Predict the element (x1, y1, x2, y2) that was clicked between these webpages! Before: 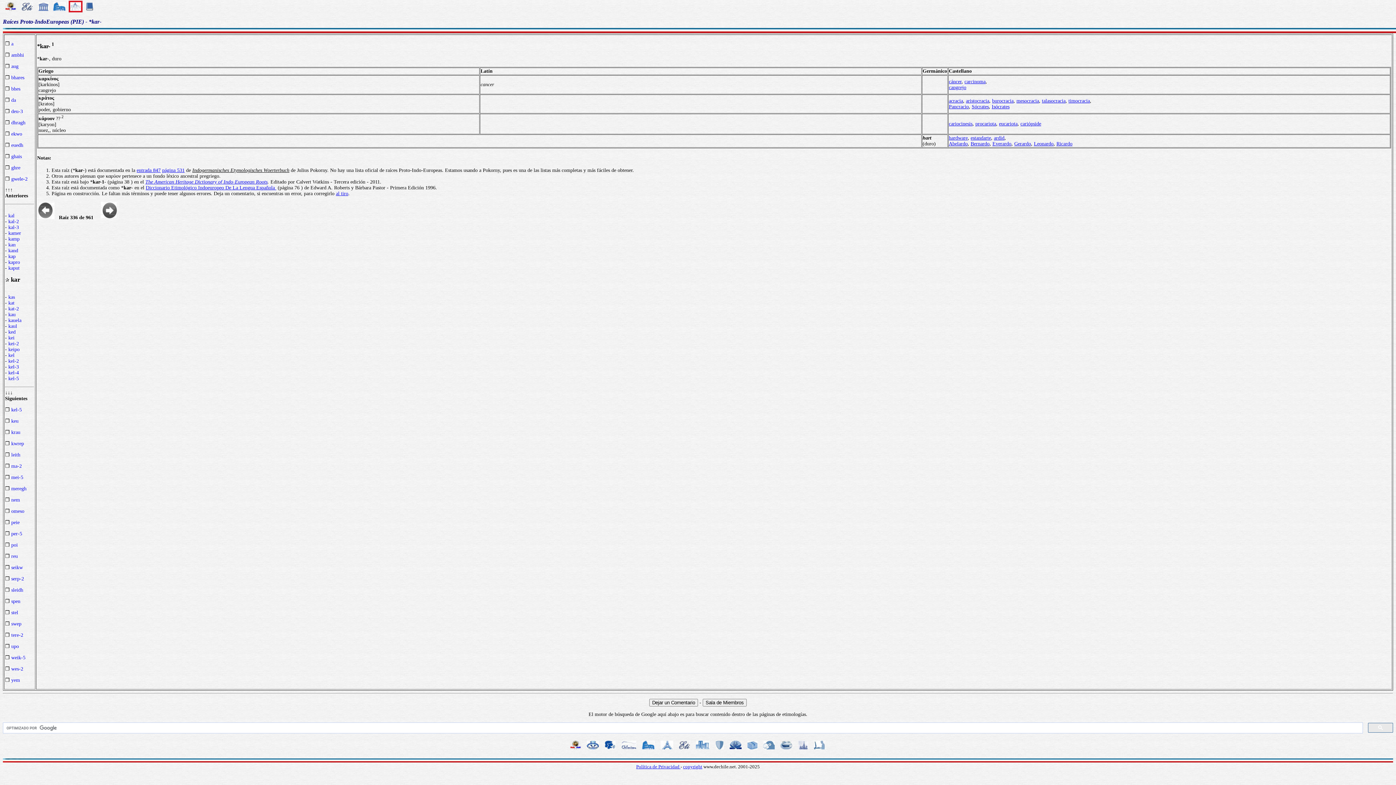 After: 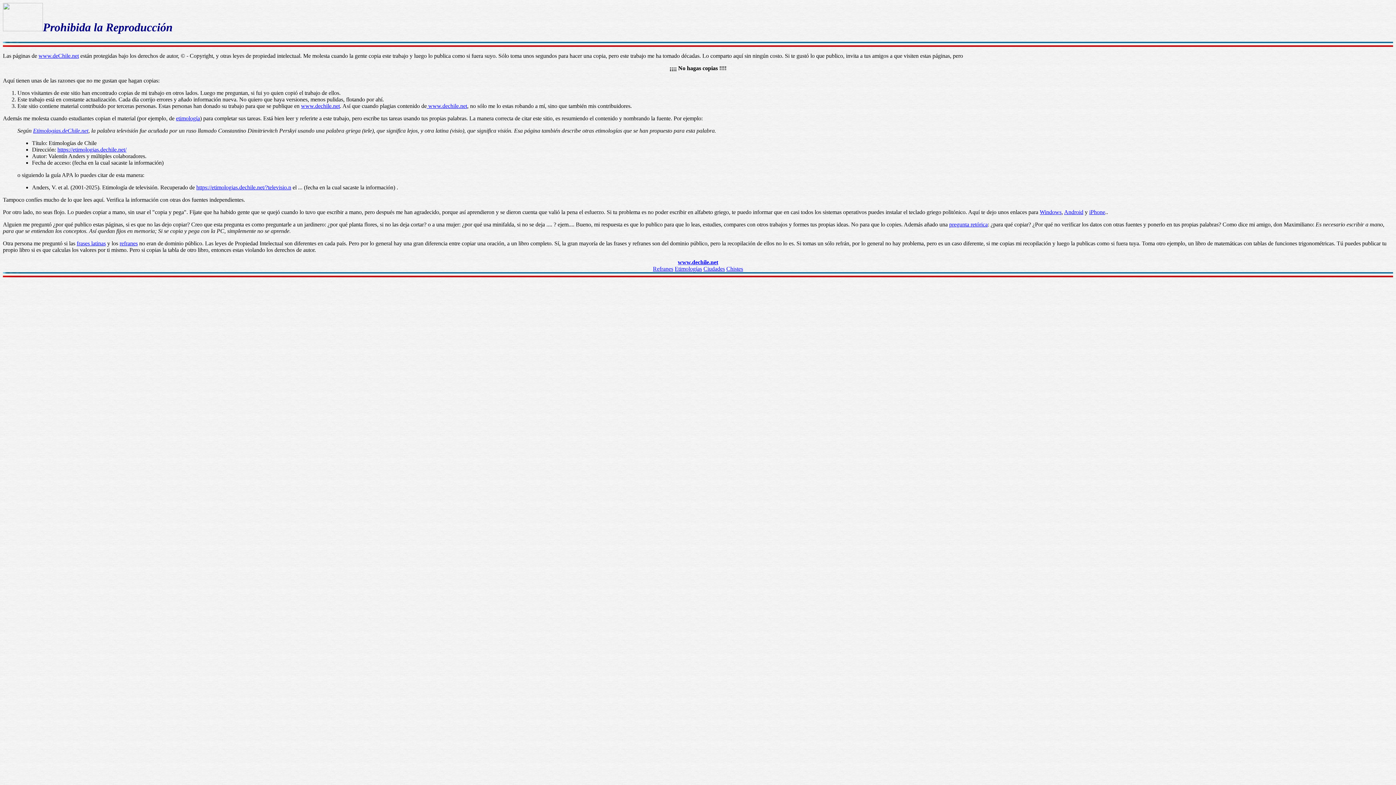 Action: bbox: (683, 764, 702, 769) label: copyright